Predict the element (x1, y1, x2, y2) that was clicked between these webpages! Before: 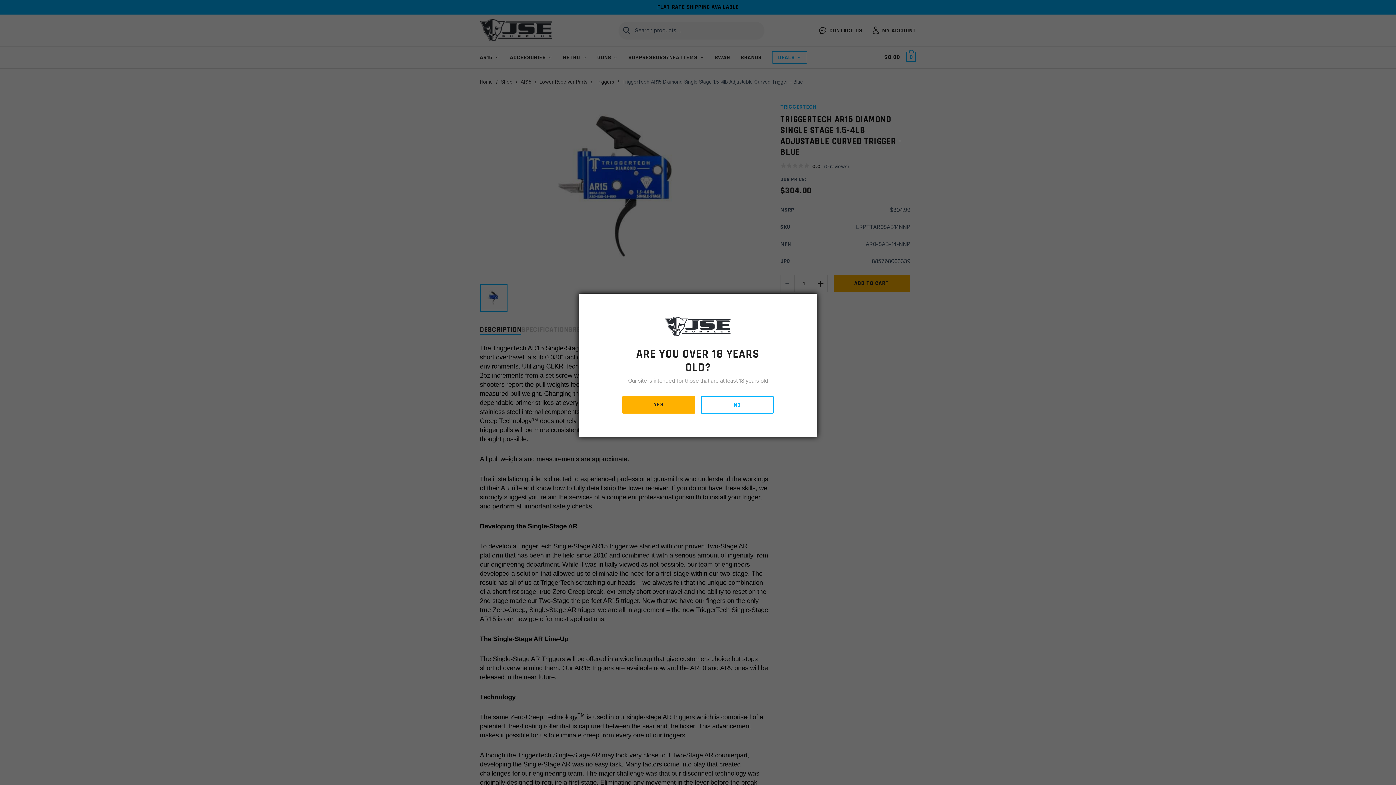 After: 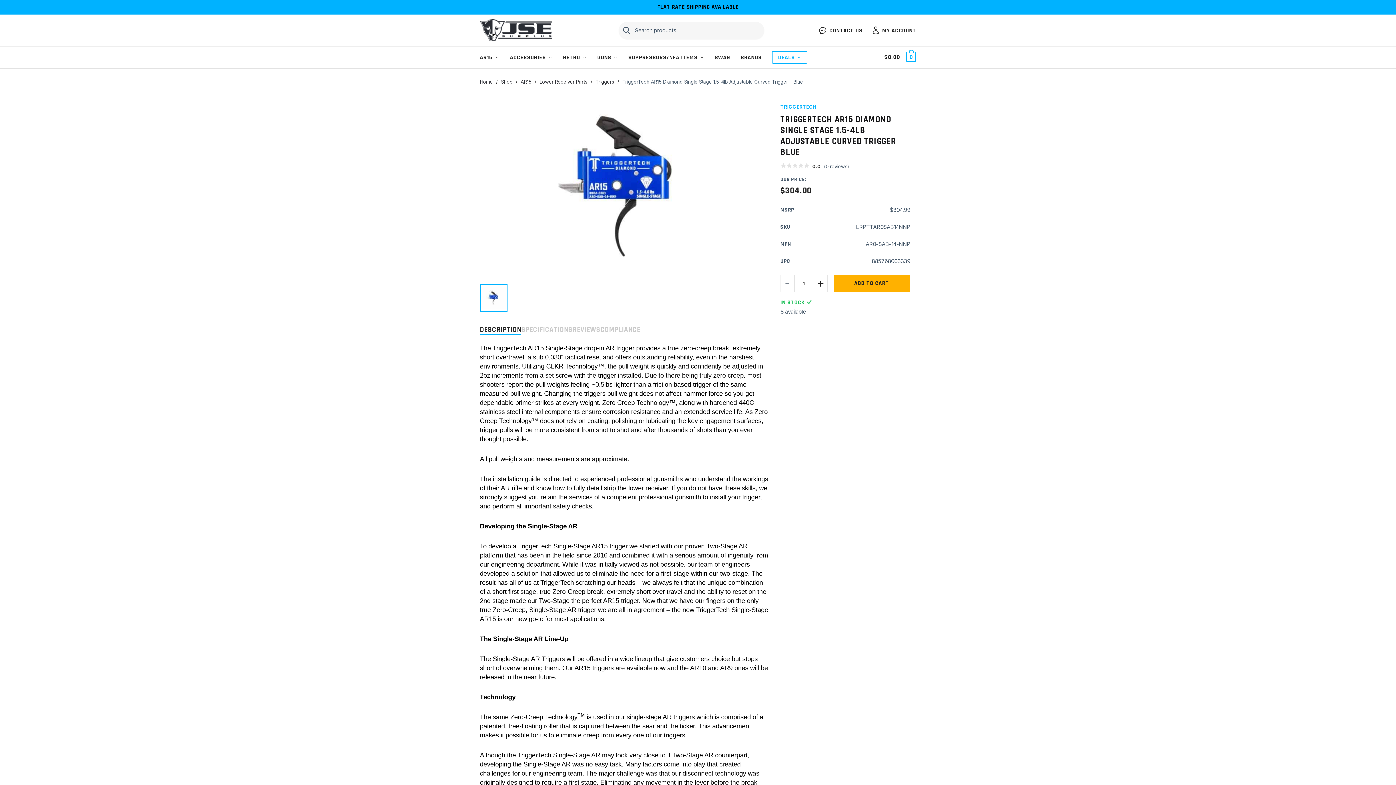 Action: bbox: (622, 396, 695, 413) label: YES